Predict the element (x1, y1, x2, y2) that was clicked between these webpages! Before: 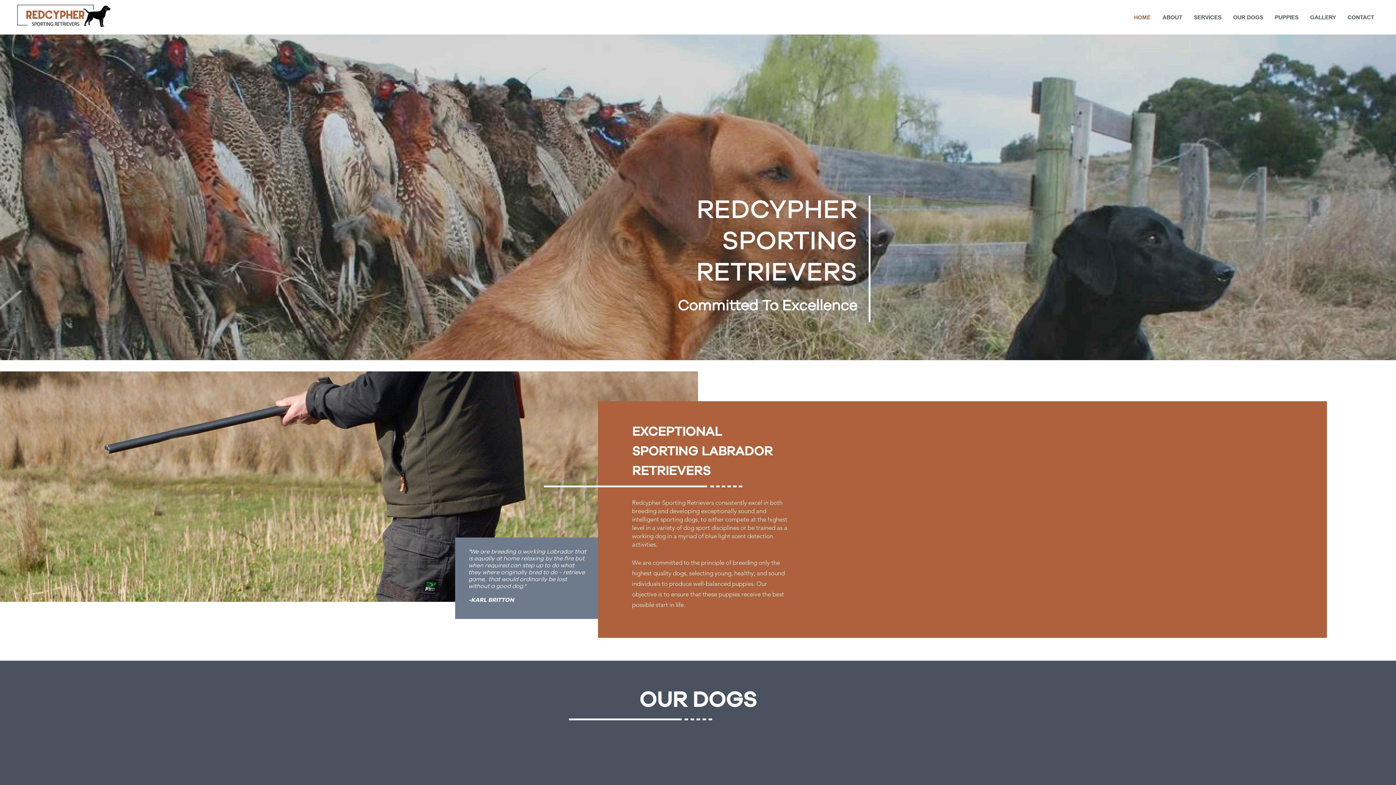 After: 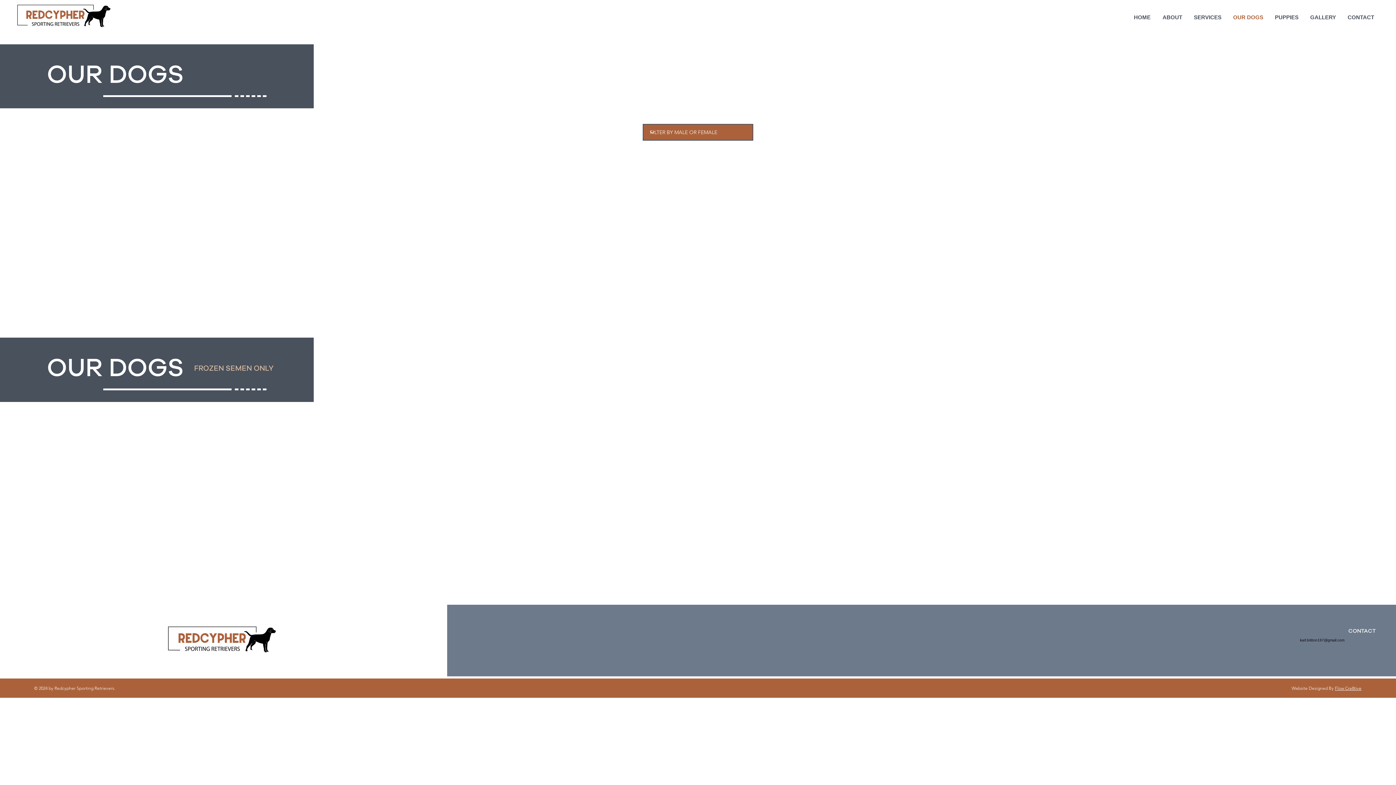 Action: bbox: (1229, 8, 1271, 26) label: OUR DOGS